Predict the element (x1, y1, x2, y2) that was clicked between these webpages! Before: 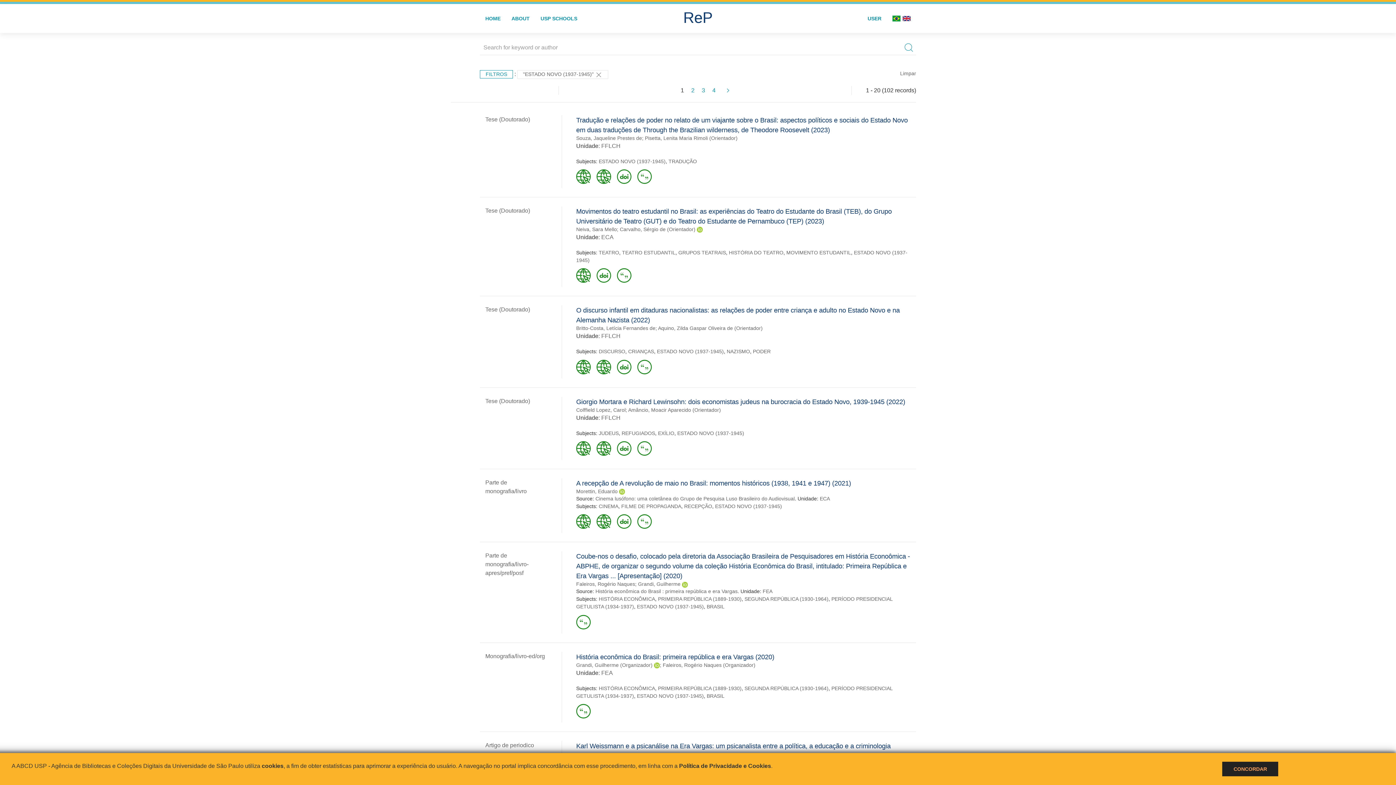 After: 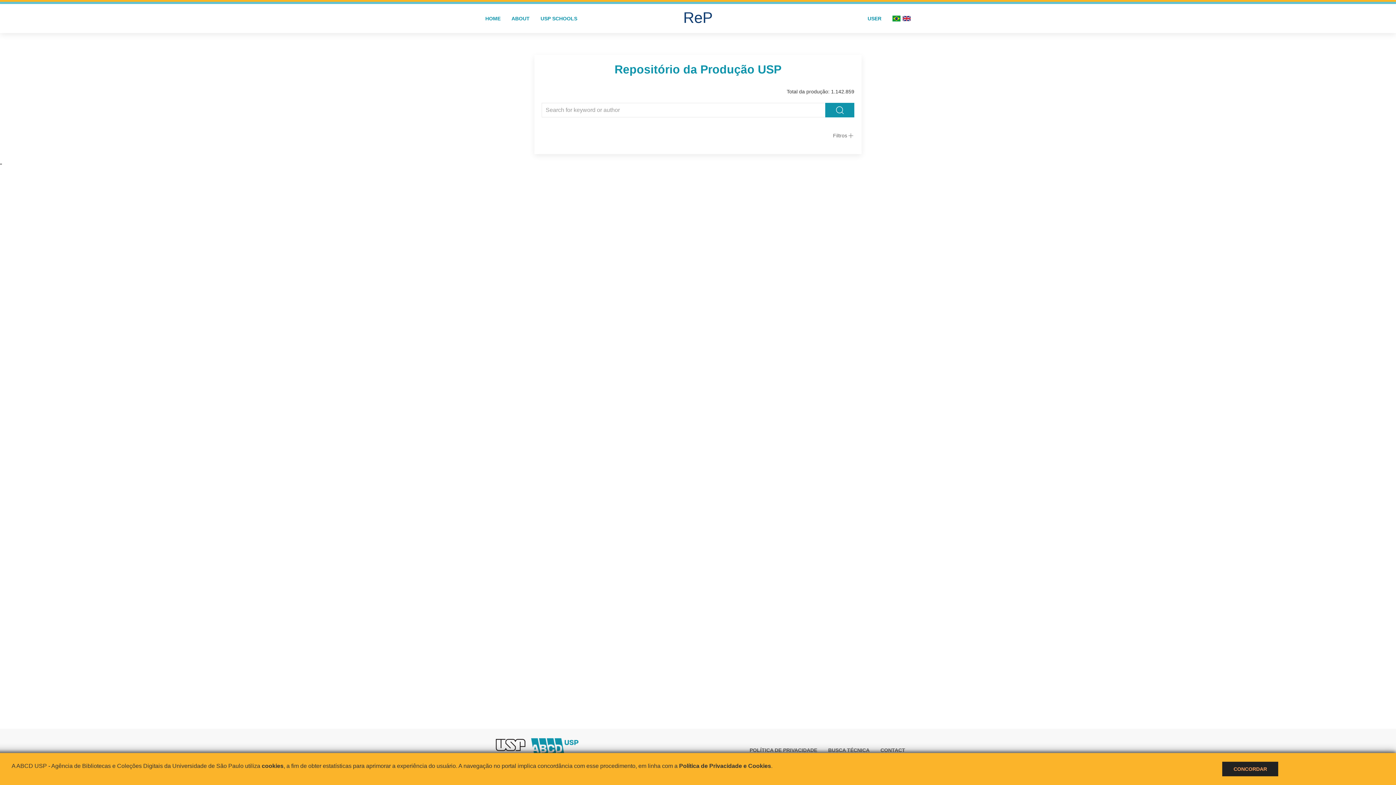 Action: bbox: (900, 69, 916, 77) label: Limpar